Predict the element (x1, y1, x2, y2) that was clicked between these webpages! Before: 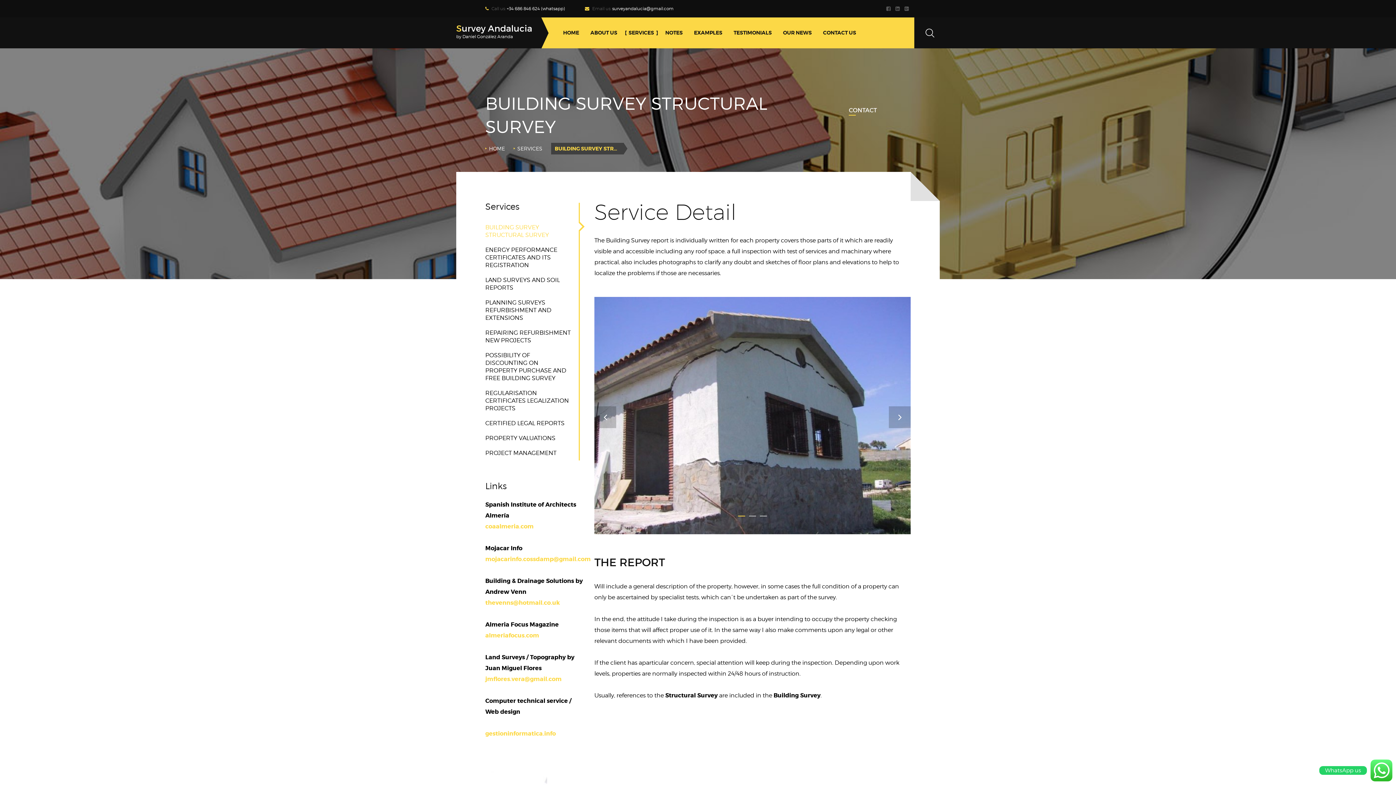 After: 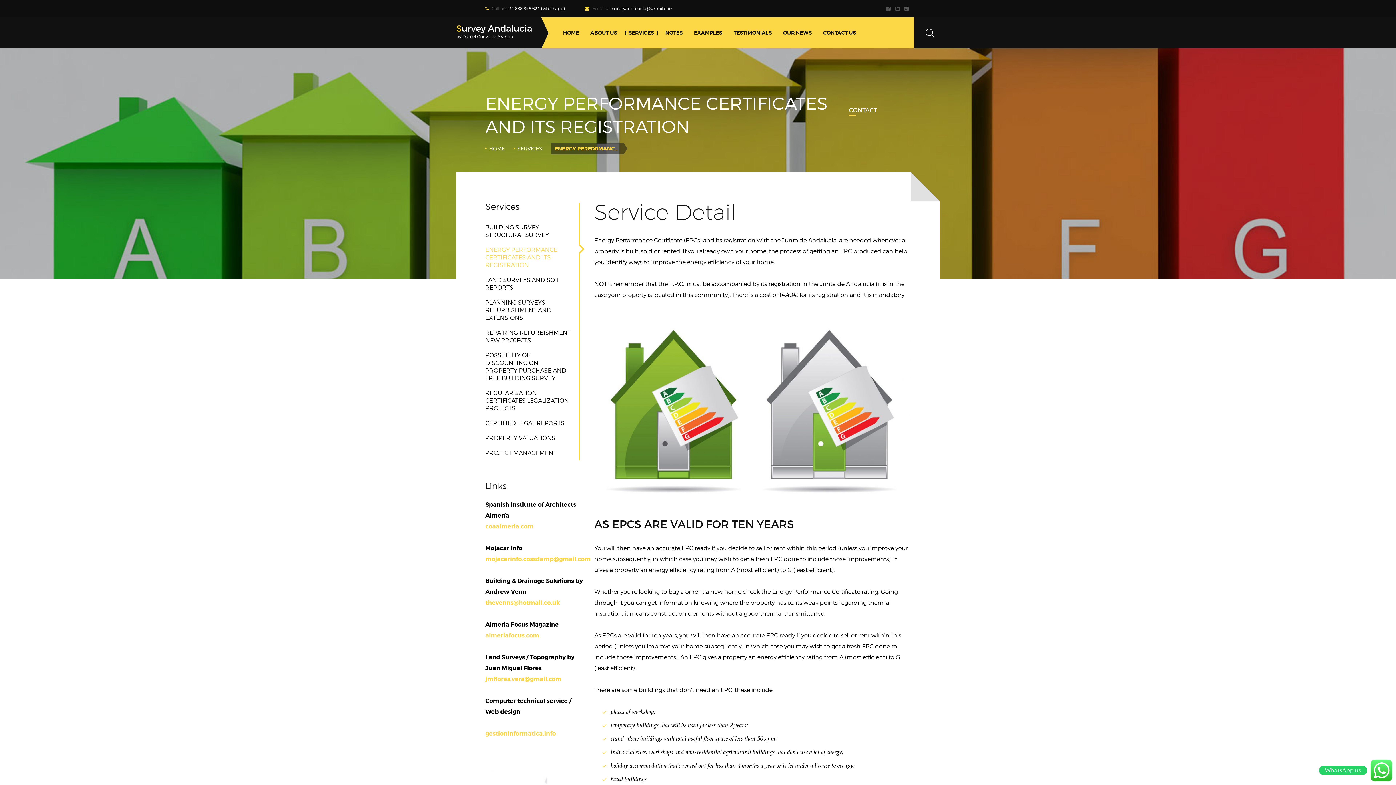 Action: label: ENERGY PERFORMANCE CERTIFICATES AND ITS REGISTRATION bbox: (485, 246, 557, 268)